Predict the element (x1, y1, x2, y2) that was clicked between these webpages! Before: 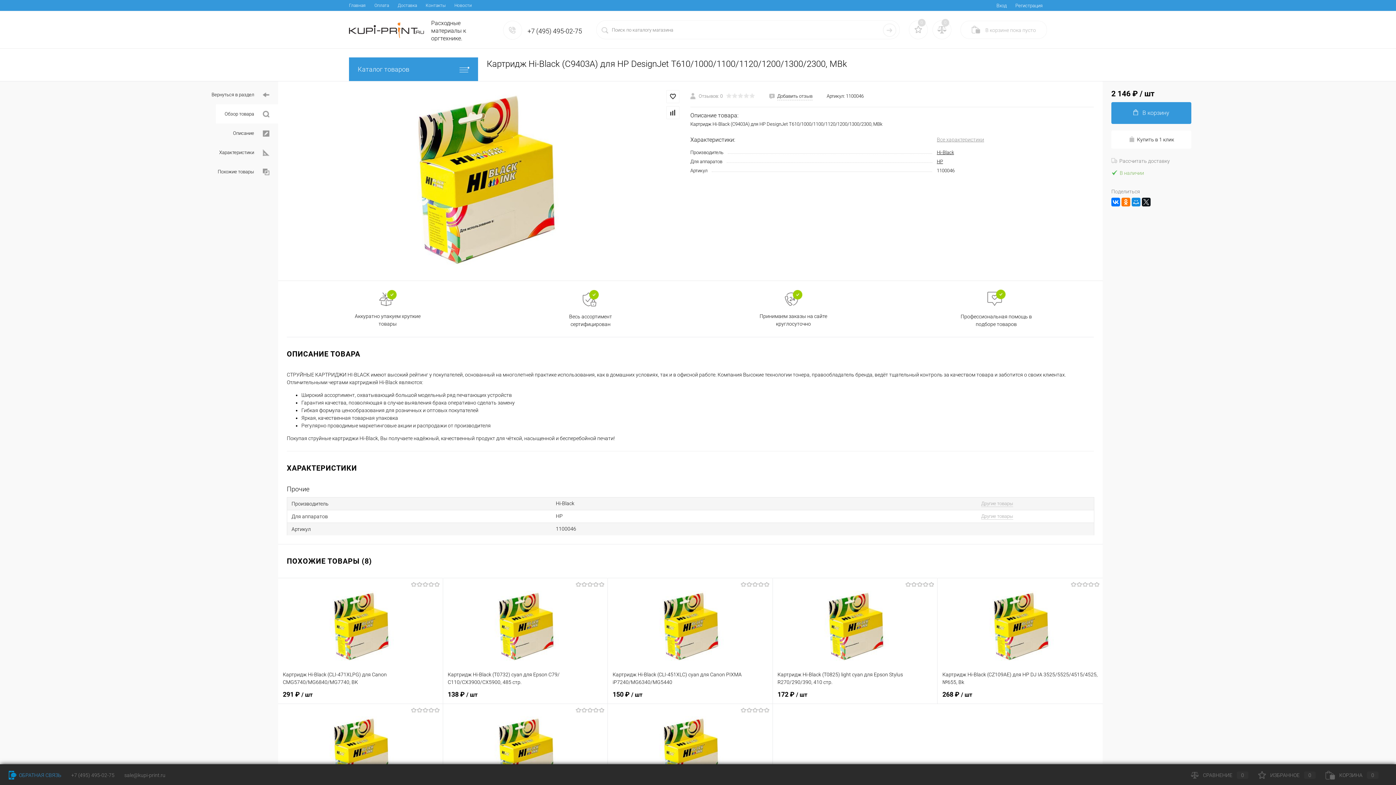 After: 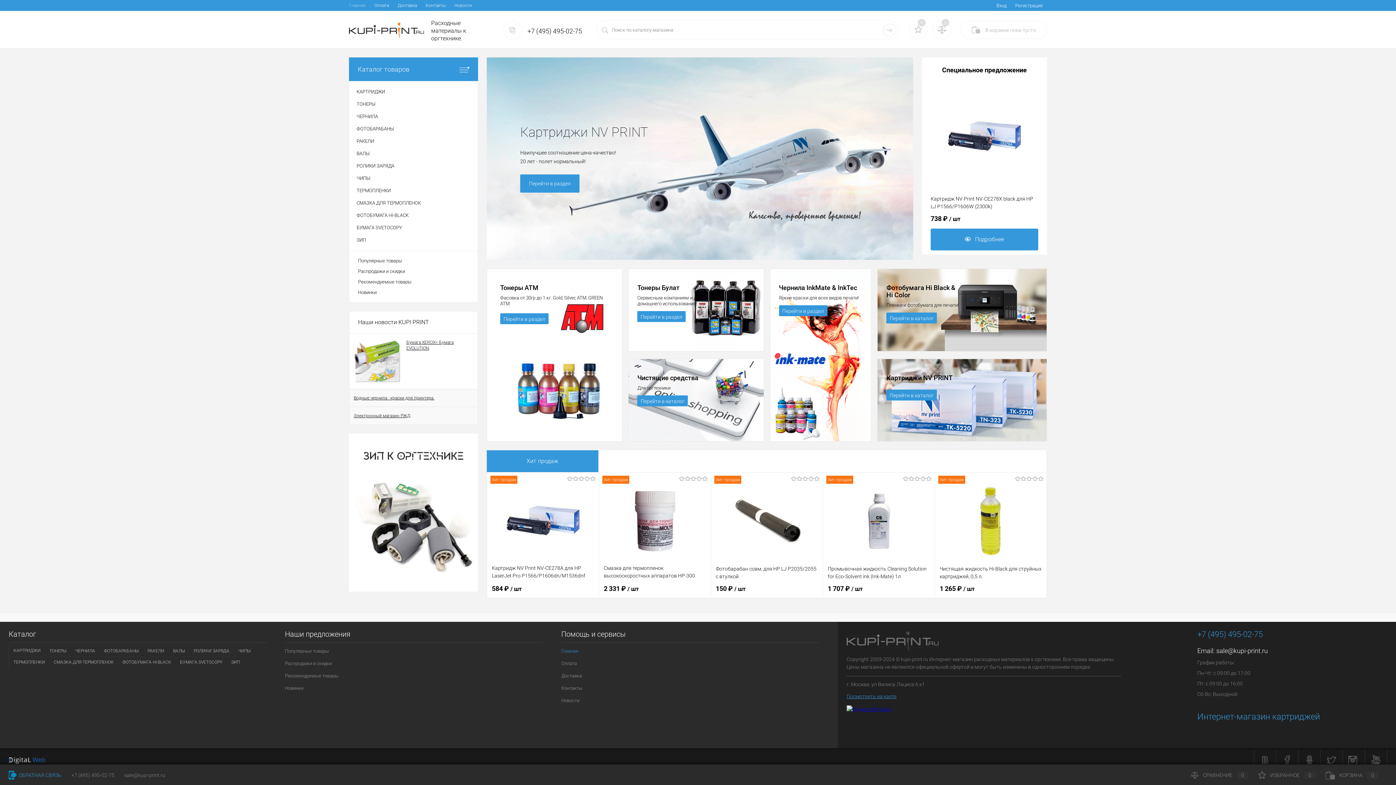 Action: bbox: (349, 0, 370, 10) label: Главная